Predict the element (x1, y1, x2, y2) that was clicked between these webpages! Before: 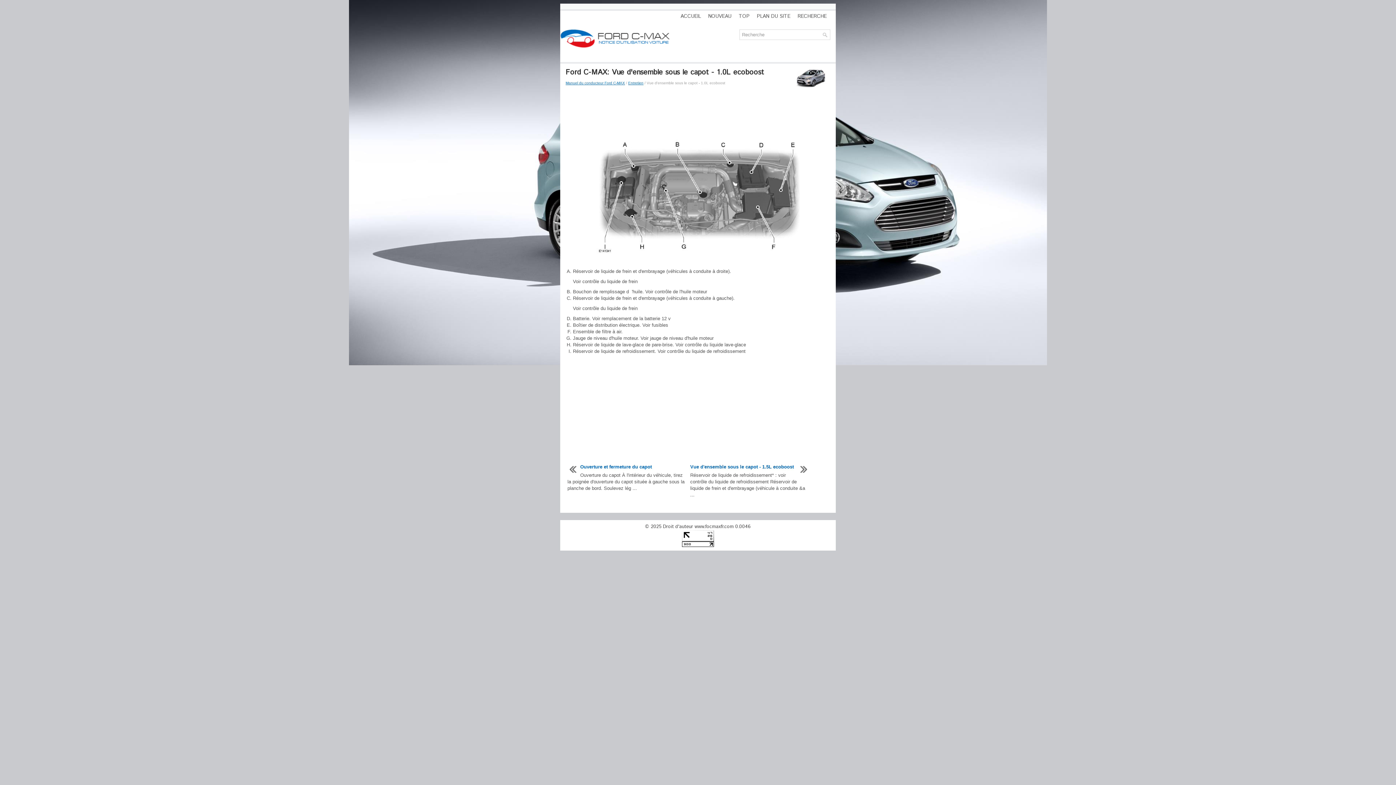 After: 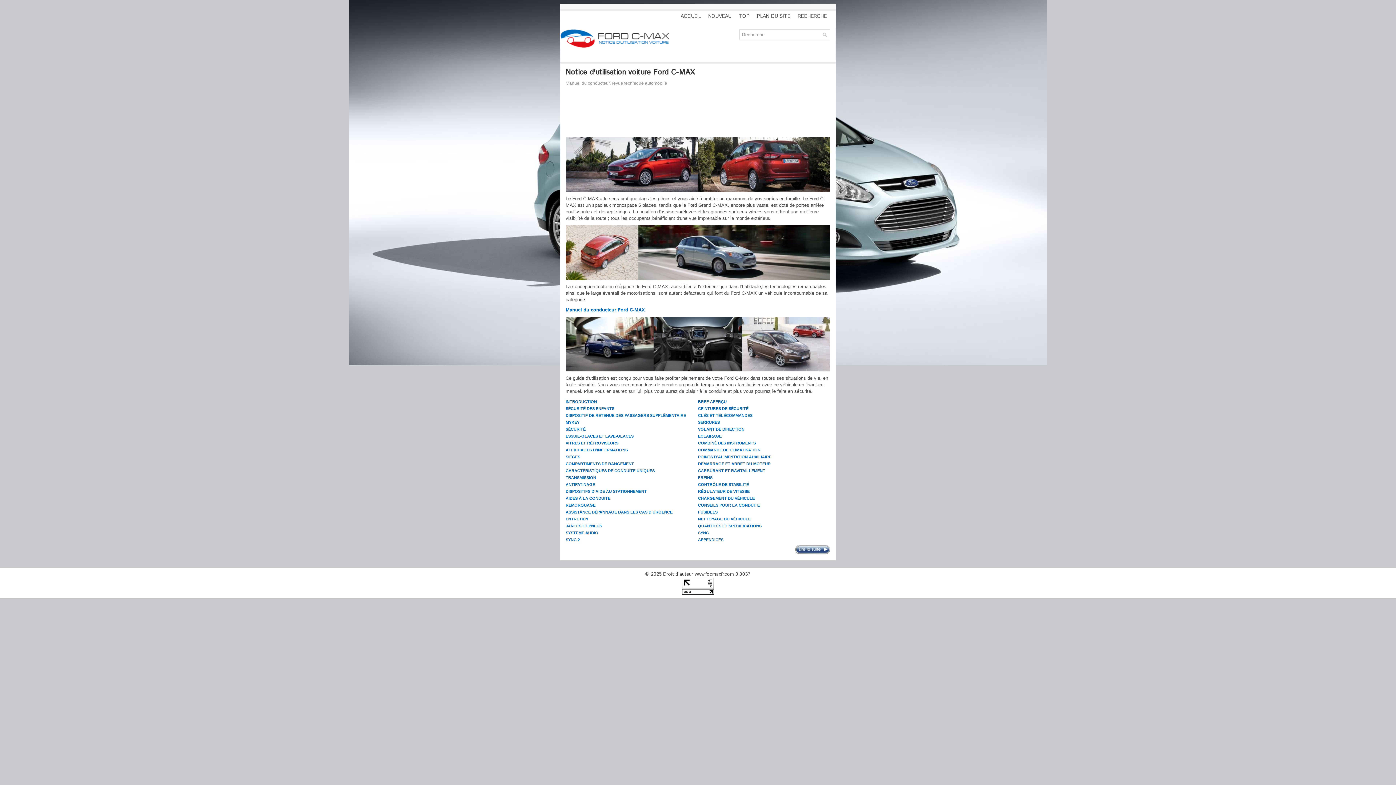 Action: bbox: (560, 43, 672, 48)